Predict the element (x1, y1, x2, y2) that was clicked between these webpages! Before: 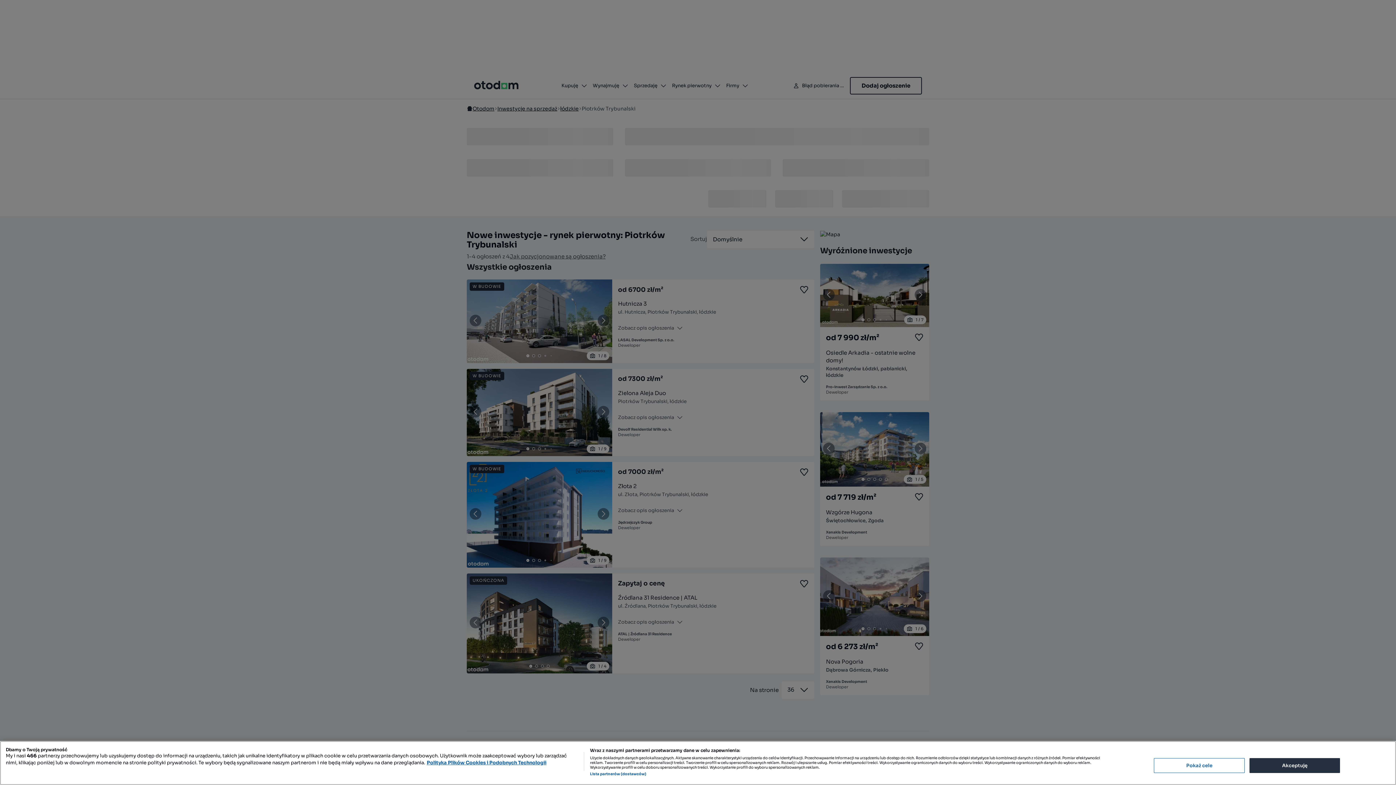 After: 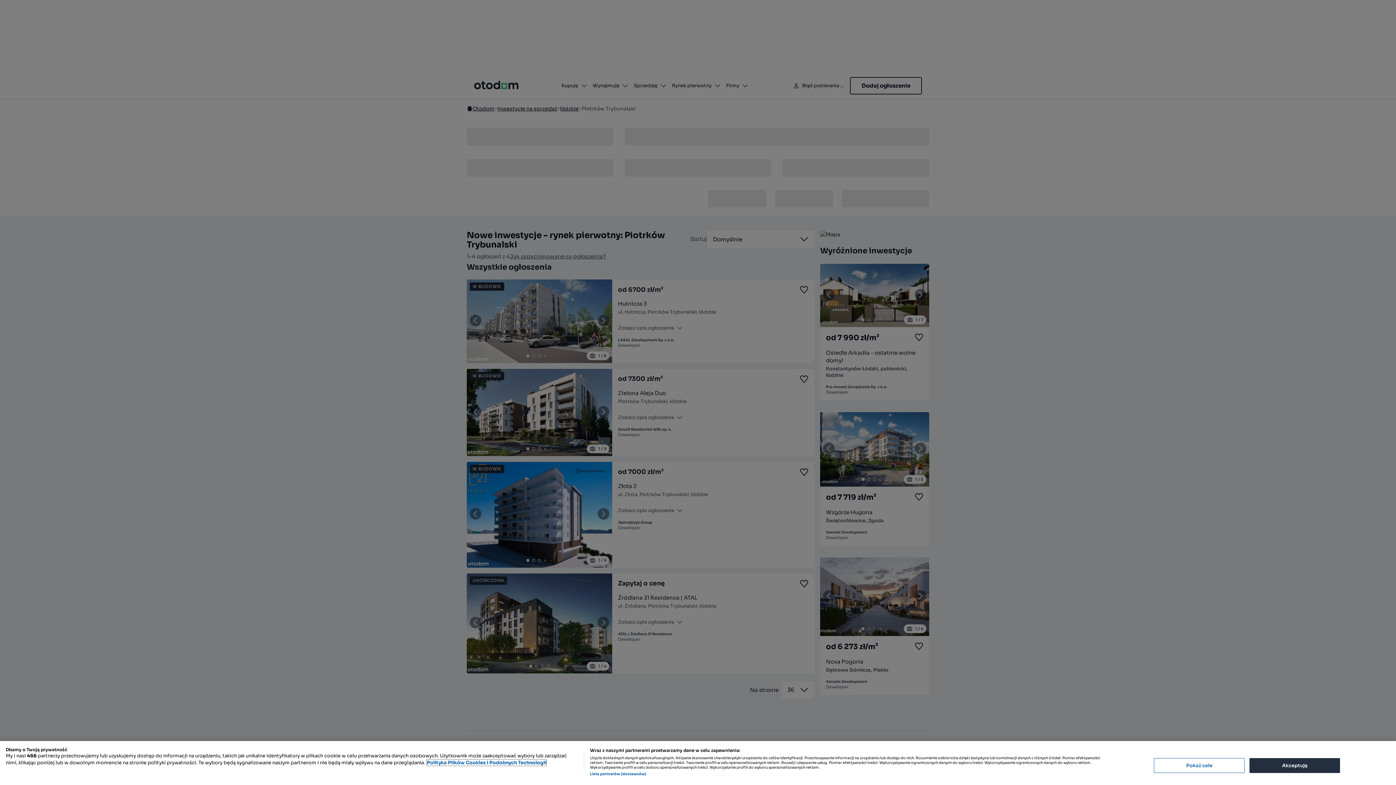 Action: bbox: (426, 760, 546, 766) label: Więcej informacji o Twojej prywatności, otwiera się w nowym oknie